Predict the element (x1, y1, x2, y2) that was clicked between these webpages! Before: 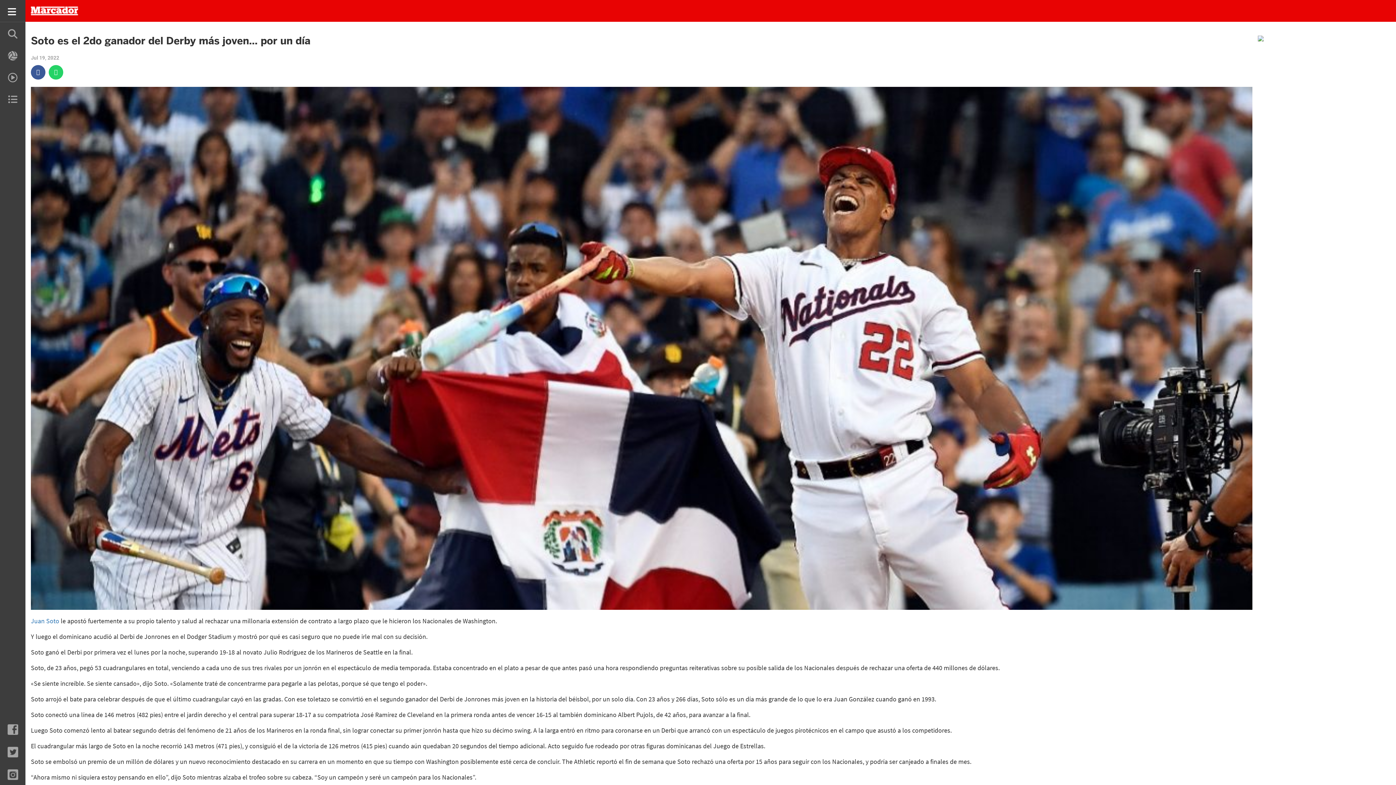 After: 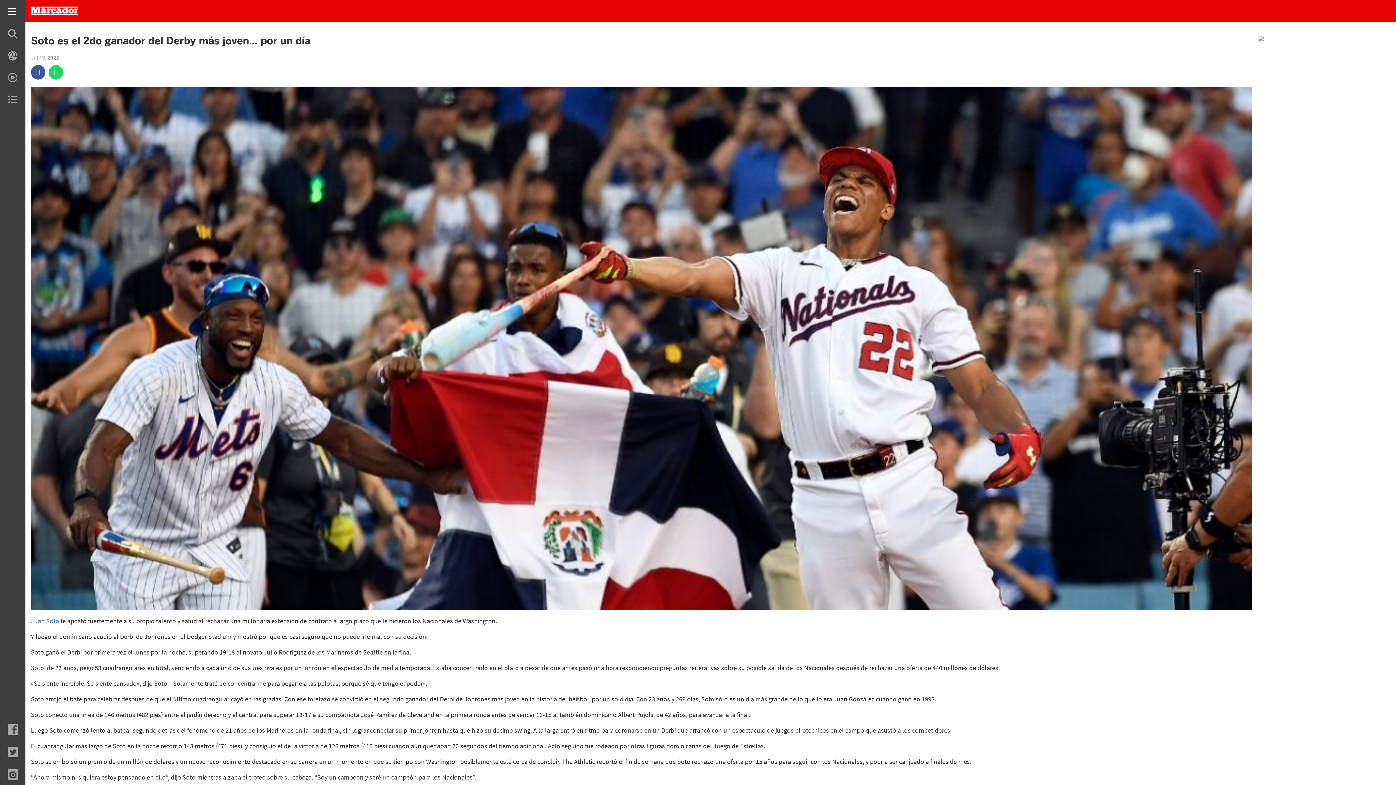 Action: bbox: (1258, 35, 1264, 41)